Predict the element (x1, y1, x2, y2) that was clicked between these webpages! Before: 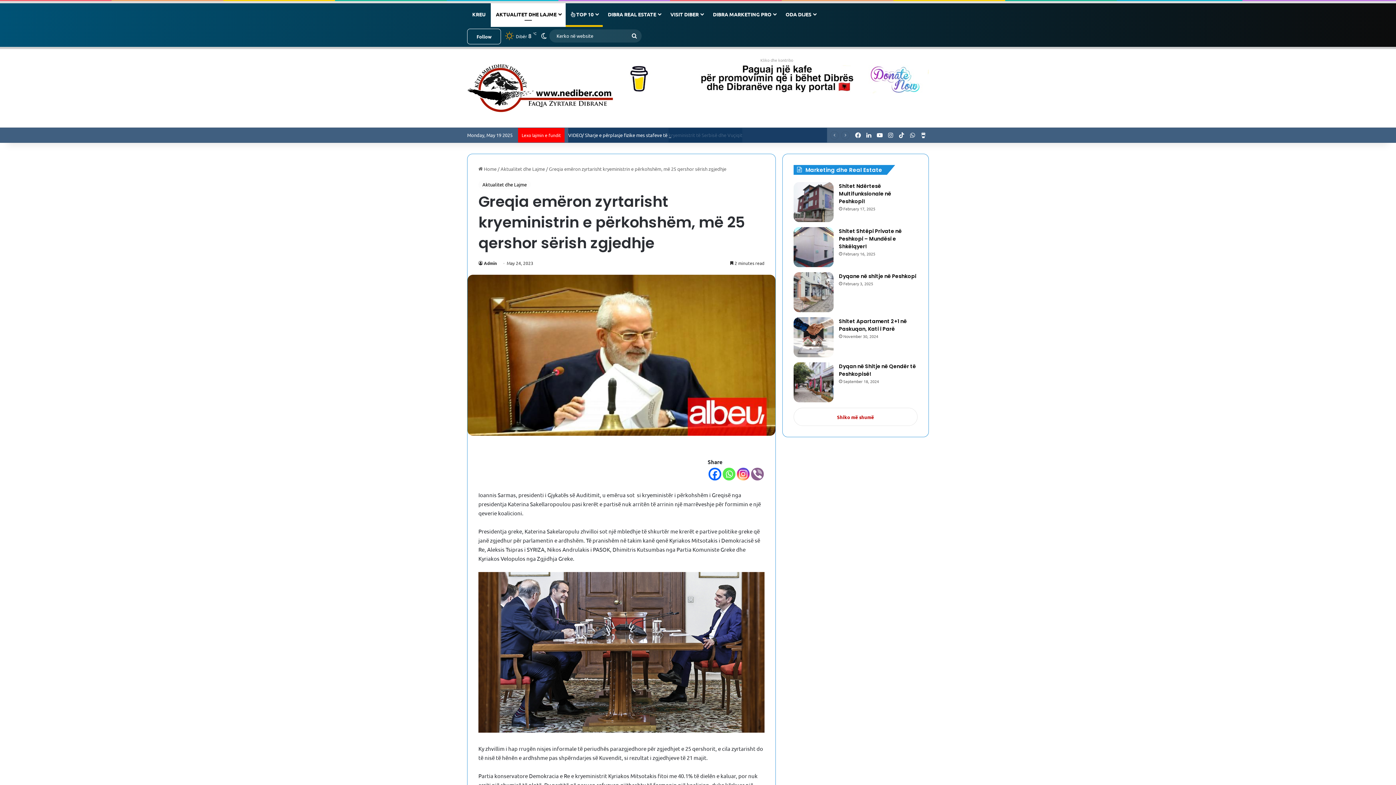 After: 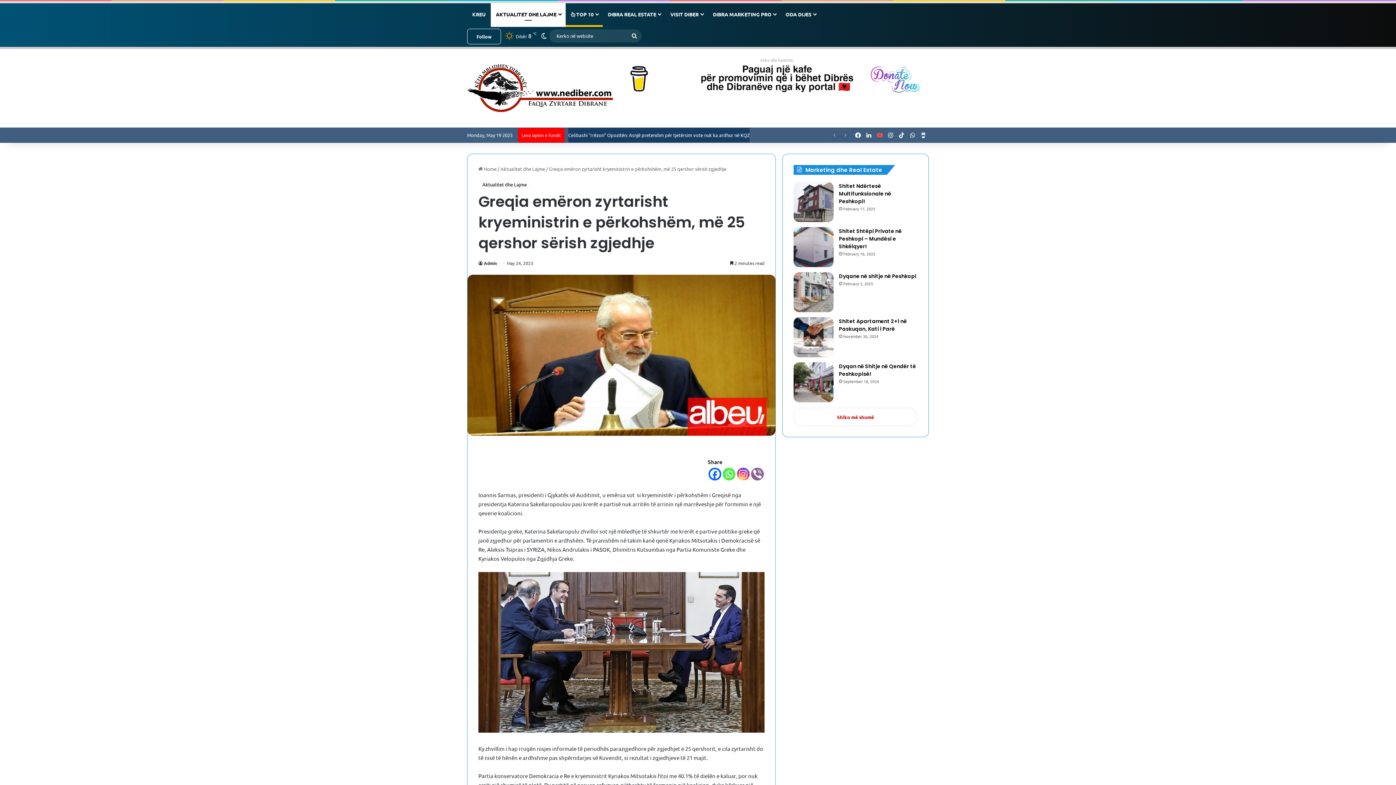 Action: label: YouTube bbox: (874, 127, 885, 142)